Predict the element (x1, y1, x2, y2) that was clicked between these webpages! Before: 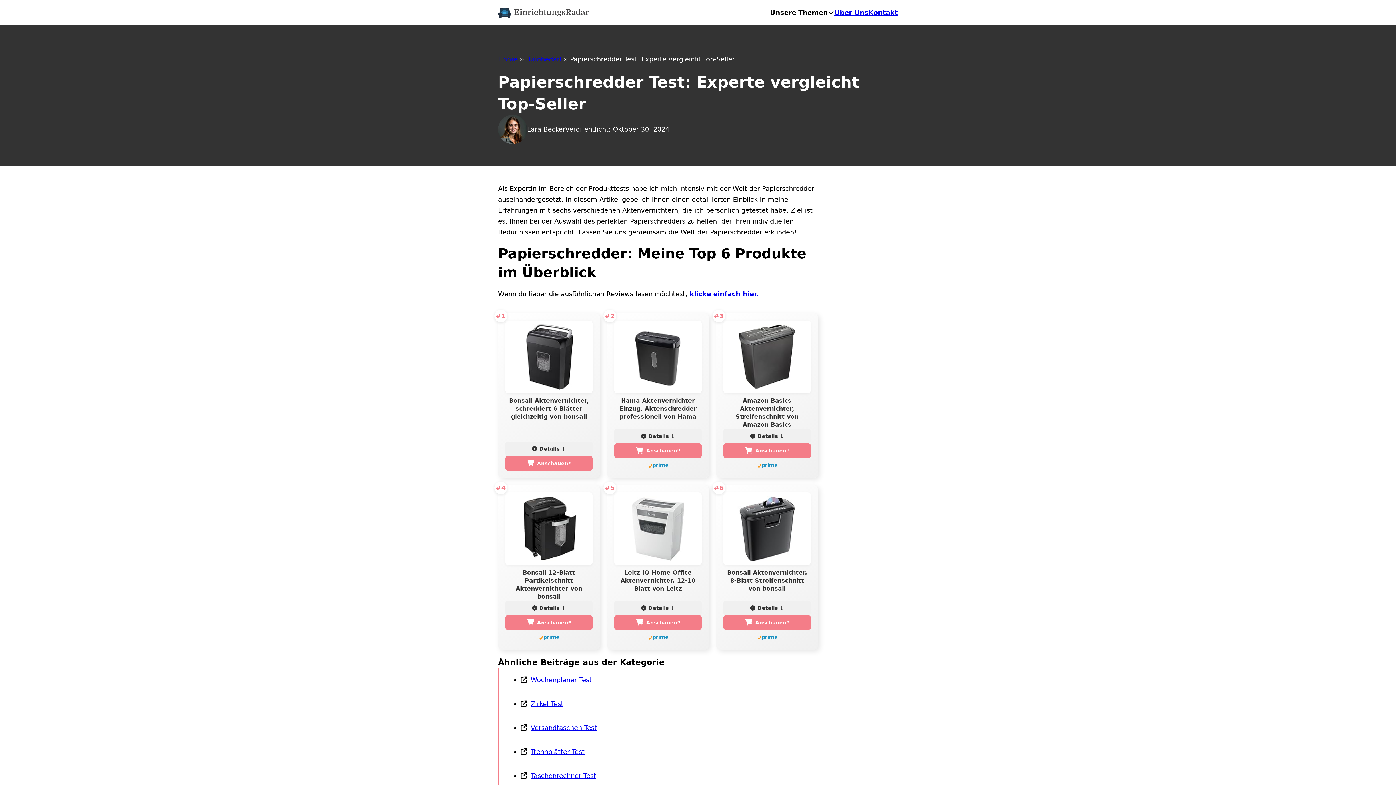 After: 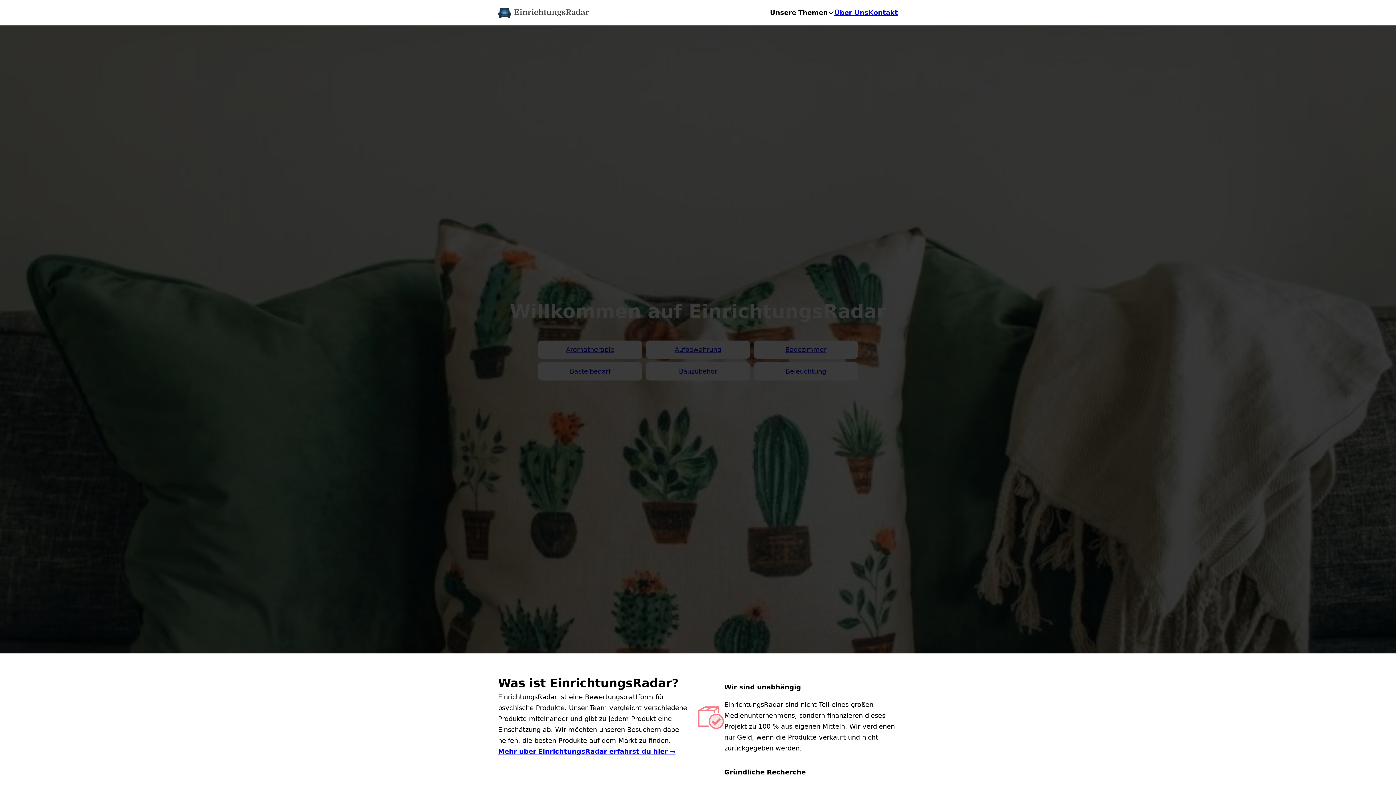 Action: bbox: (498, 7, 589, 17)